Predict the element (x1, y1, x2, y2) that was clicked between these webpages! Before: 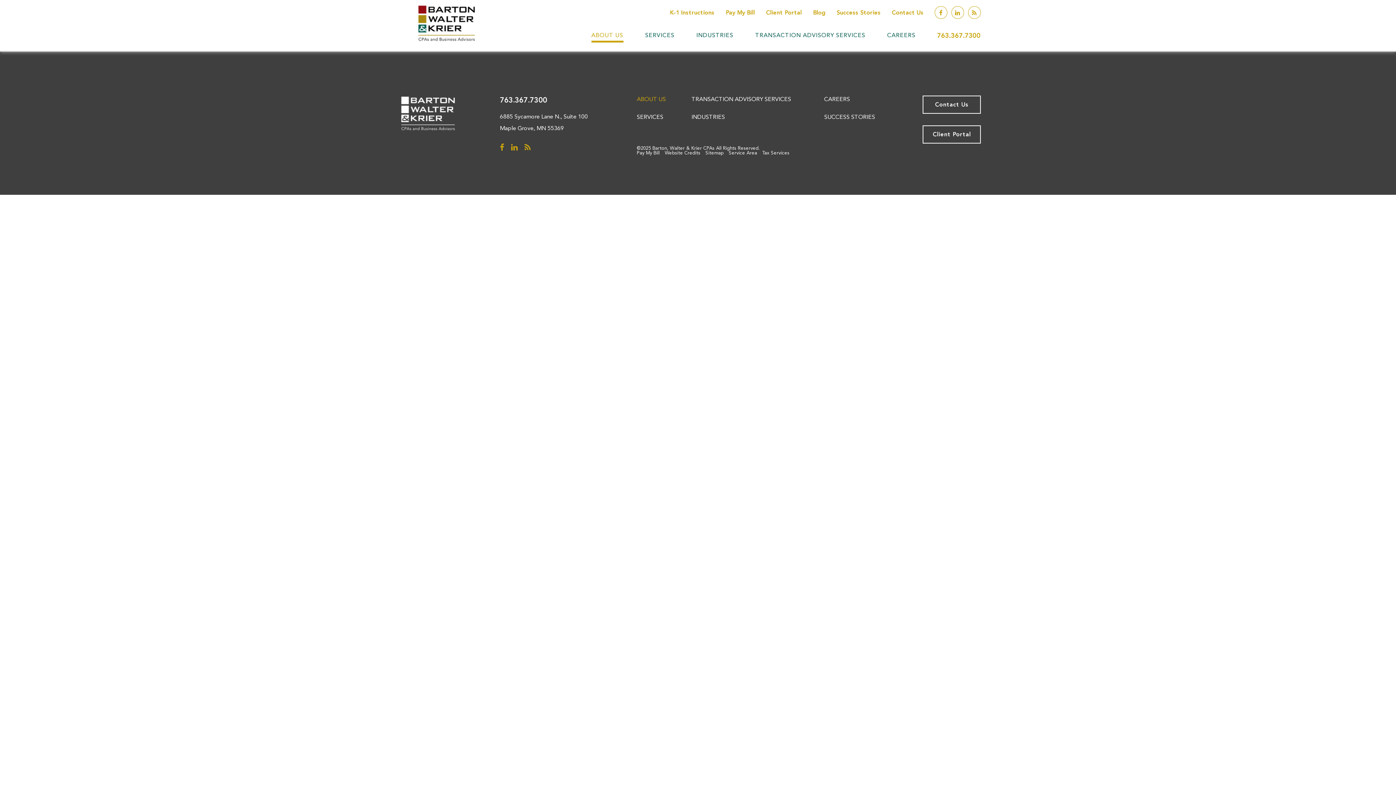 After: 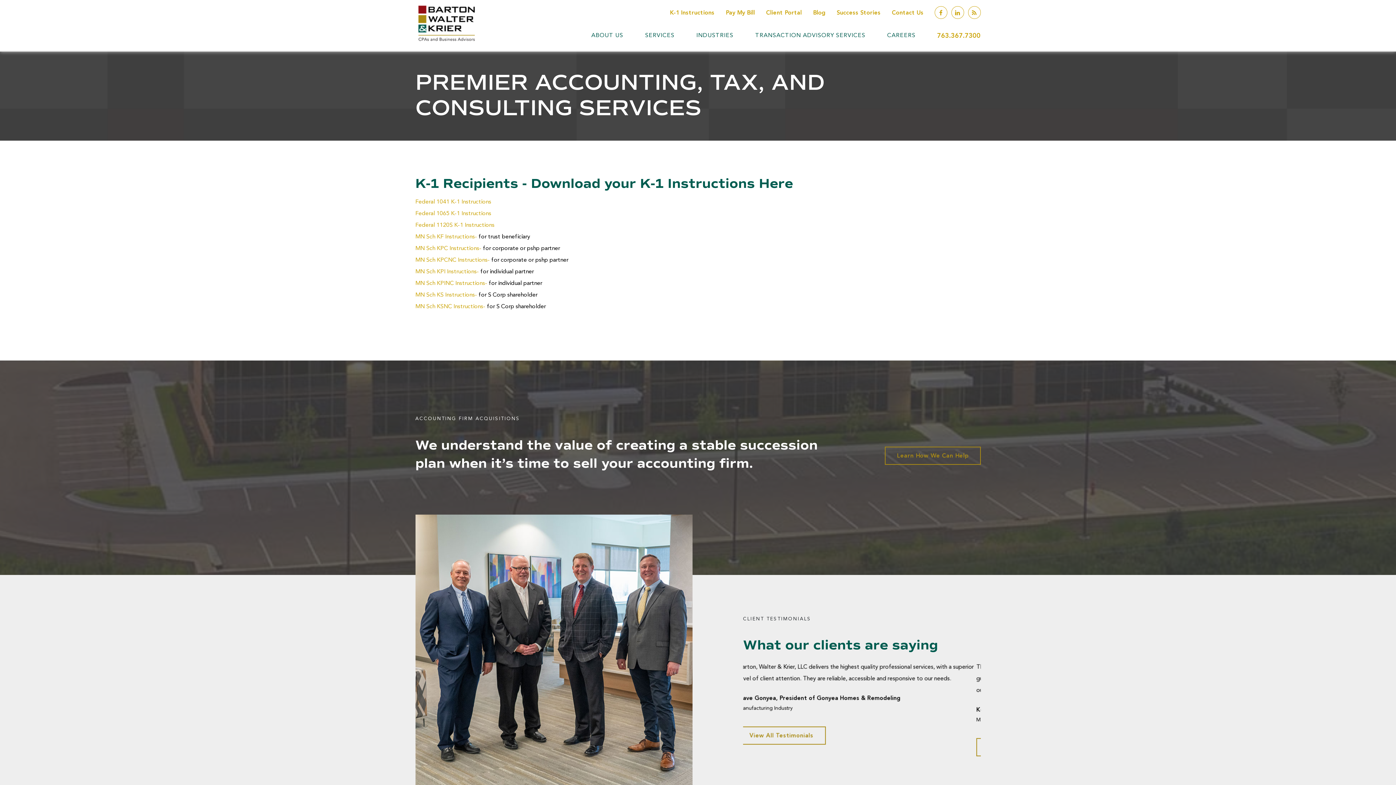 Action: bbox: (670, 9, 714, 16) label: K-1 Instructions